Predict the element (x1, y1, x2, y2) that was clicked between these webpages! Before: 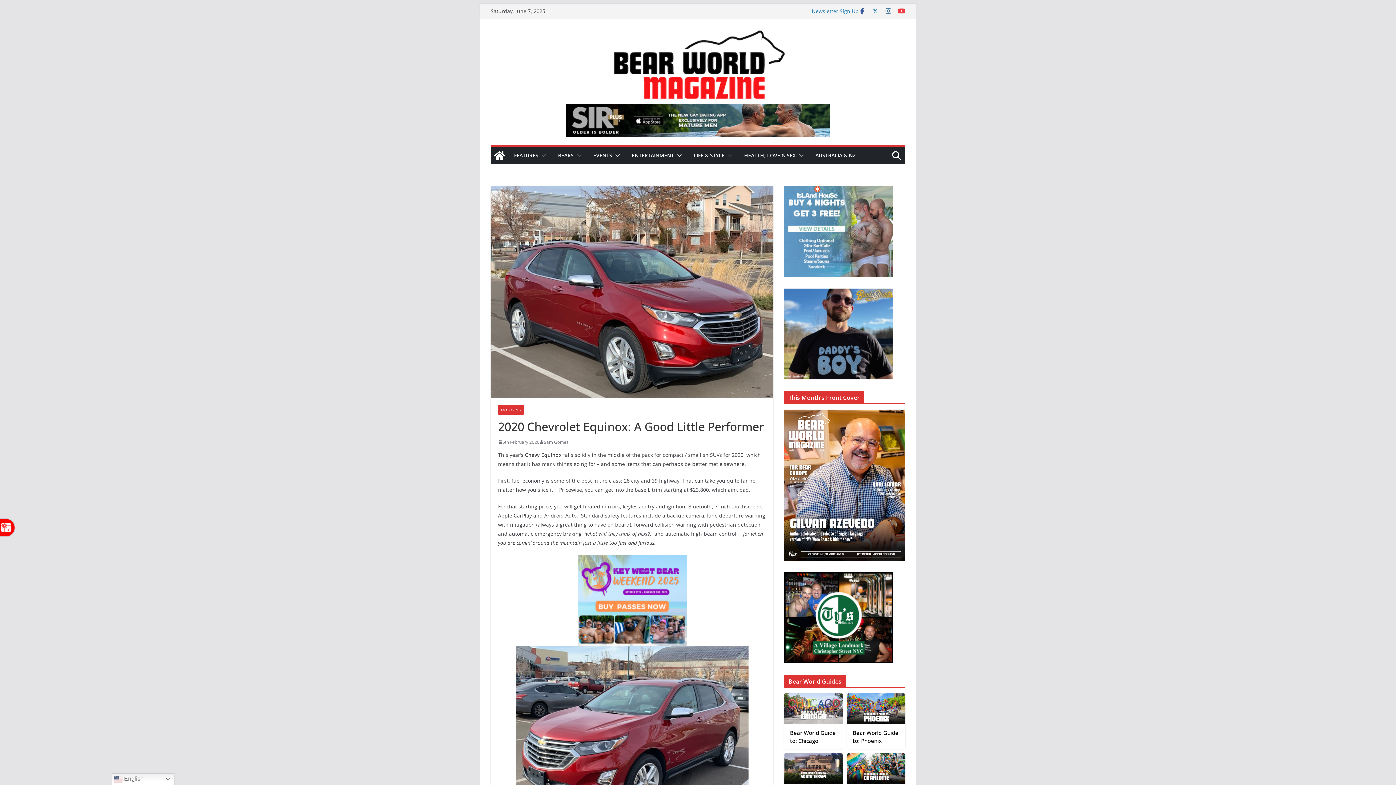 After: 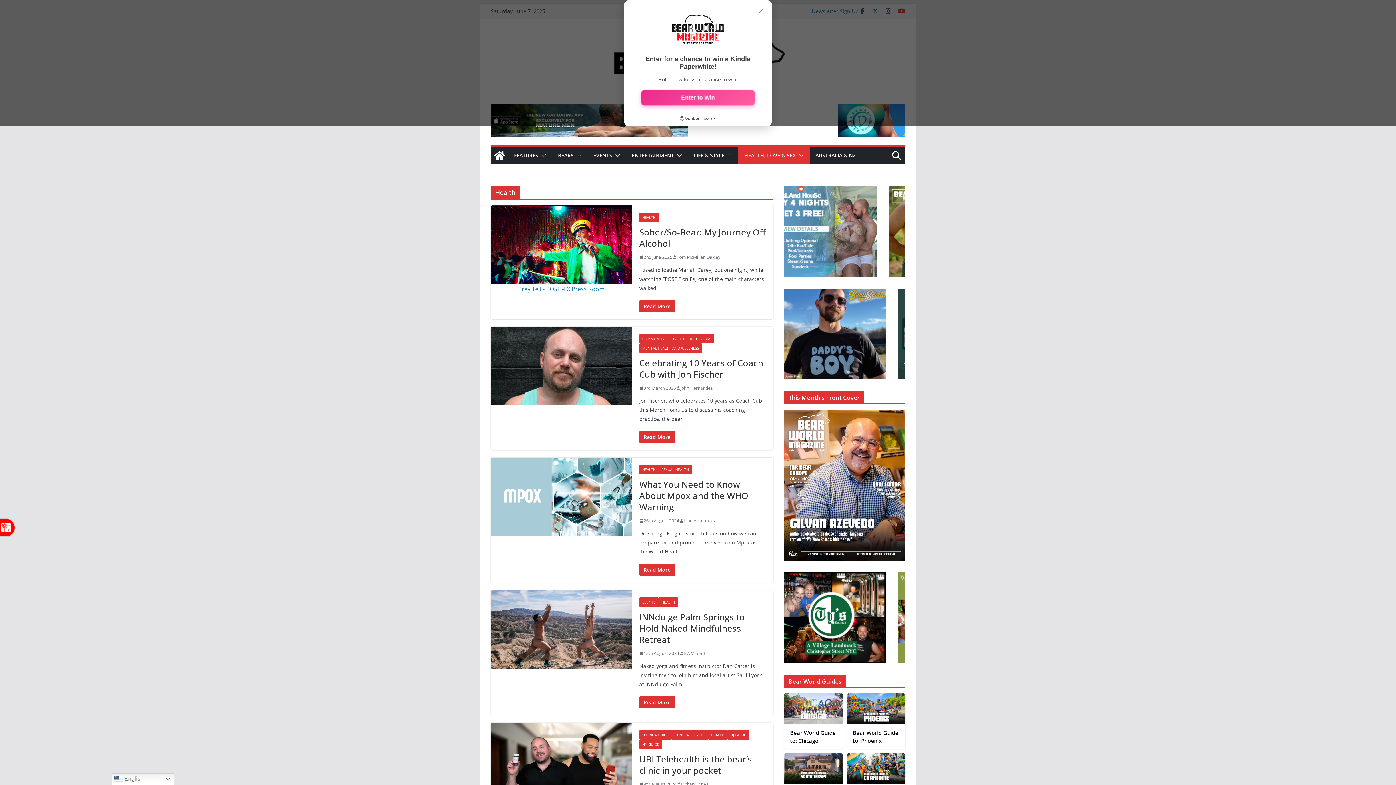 Action: bbox: (744, 150, 796, 160) label: HEALTH, LOVE & SEX